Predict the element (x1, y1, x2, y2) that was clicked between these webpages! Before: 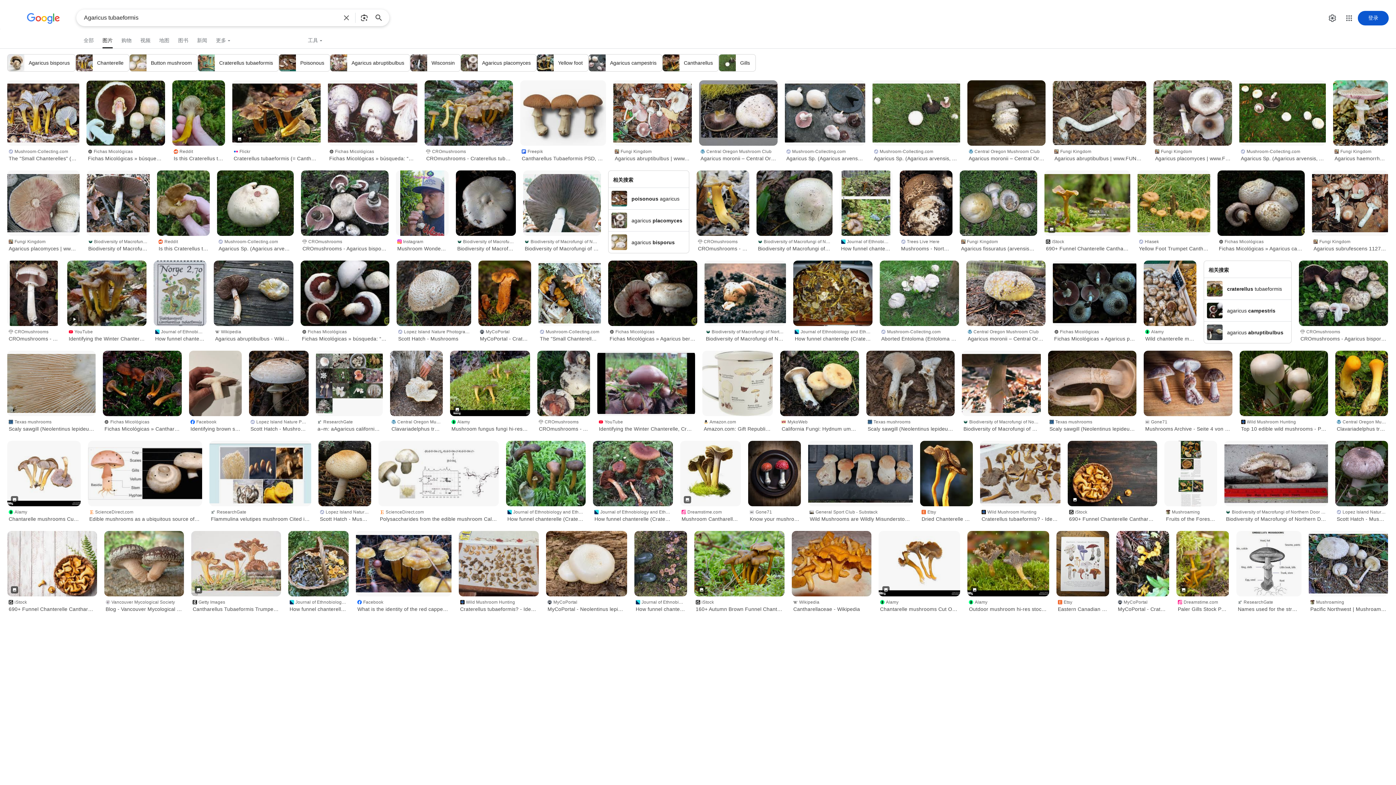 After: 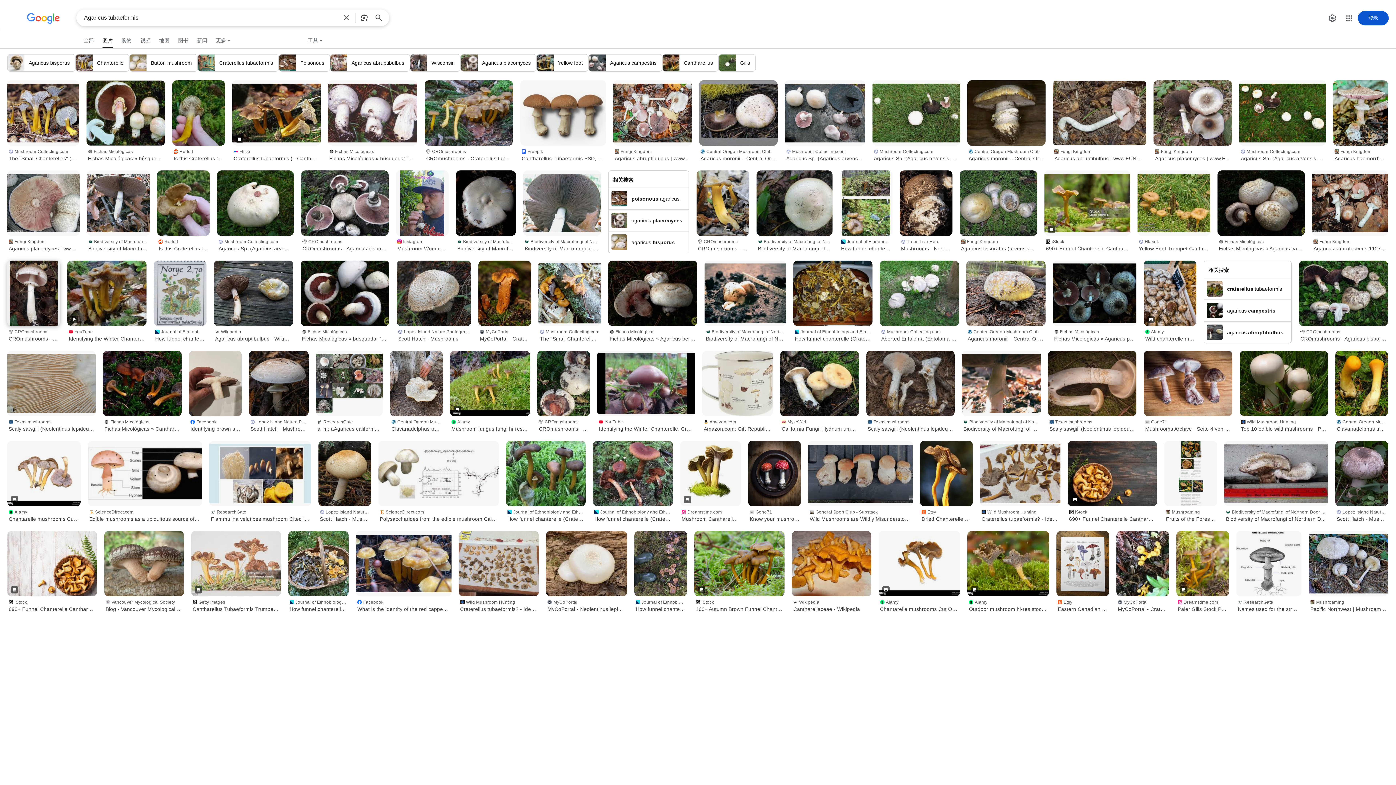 Action: label: CROmushrooms
CROmushrooms - Agaricus bohusii bbox: (7, 326, 60, 343)